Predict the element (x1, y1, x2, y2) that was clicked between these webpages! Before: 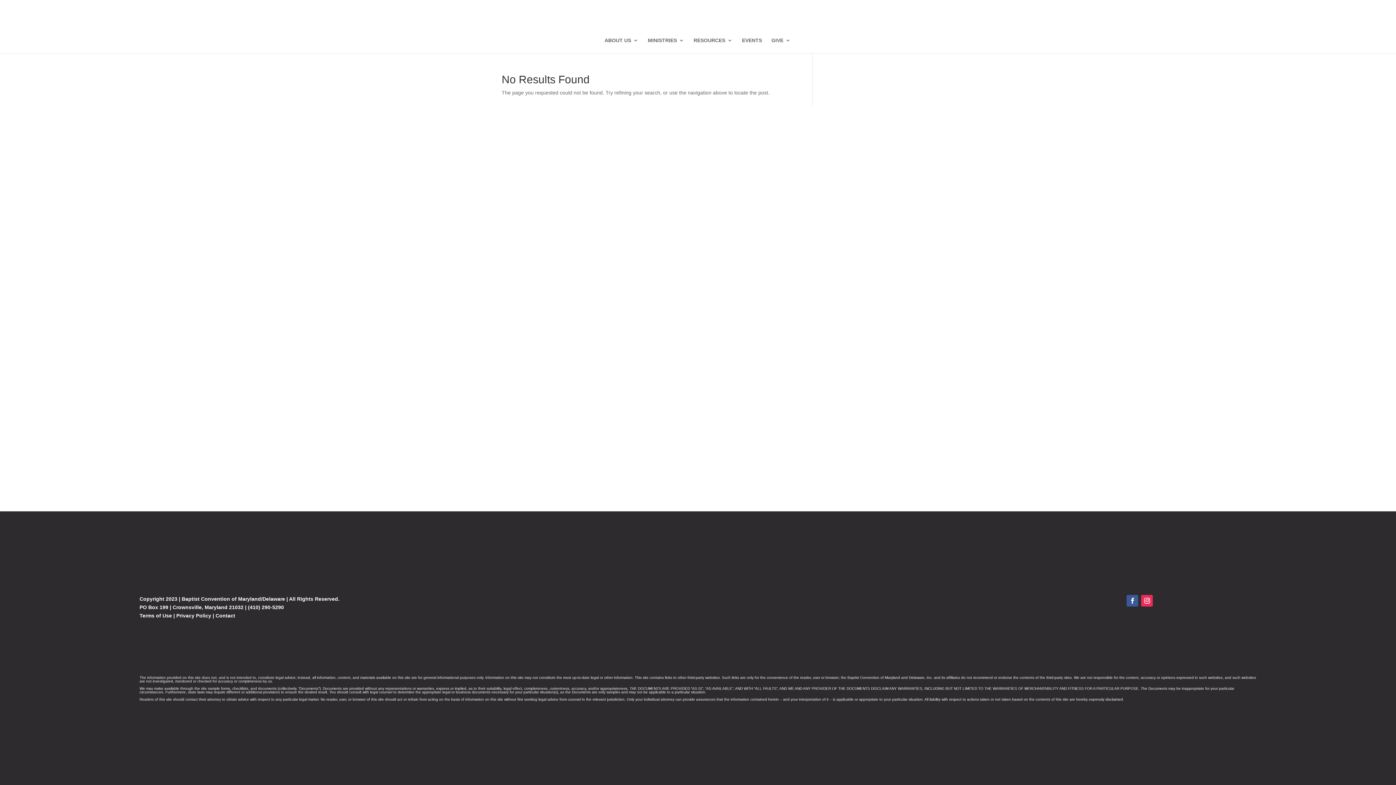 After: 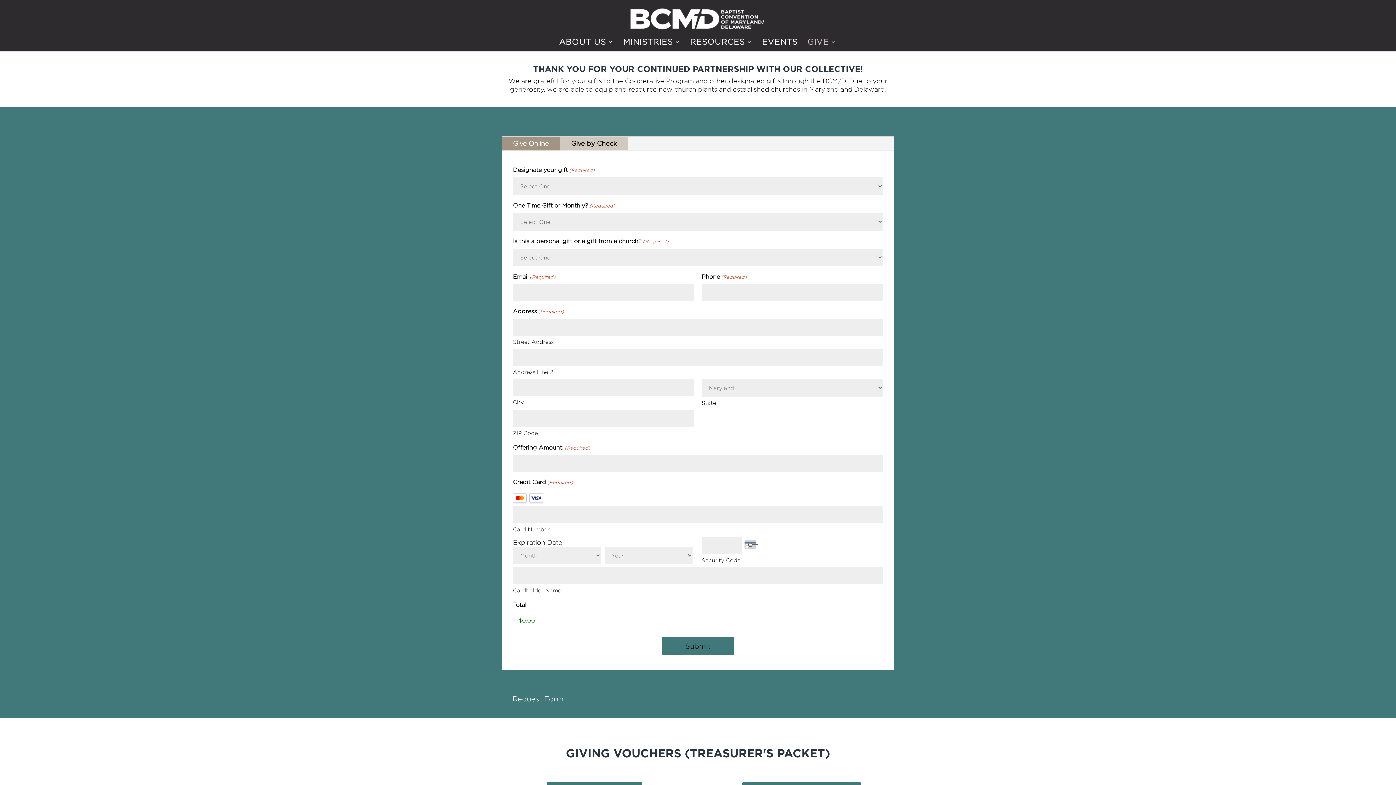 Action: bbox: (771, 37, 790, 53) label: GIVE